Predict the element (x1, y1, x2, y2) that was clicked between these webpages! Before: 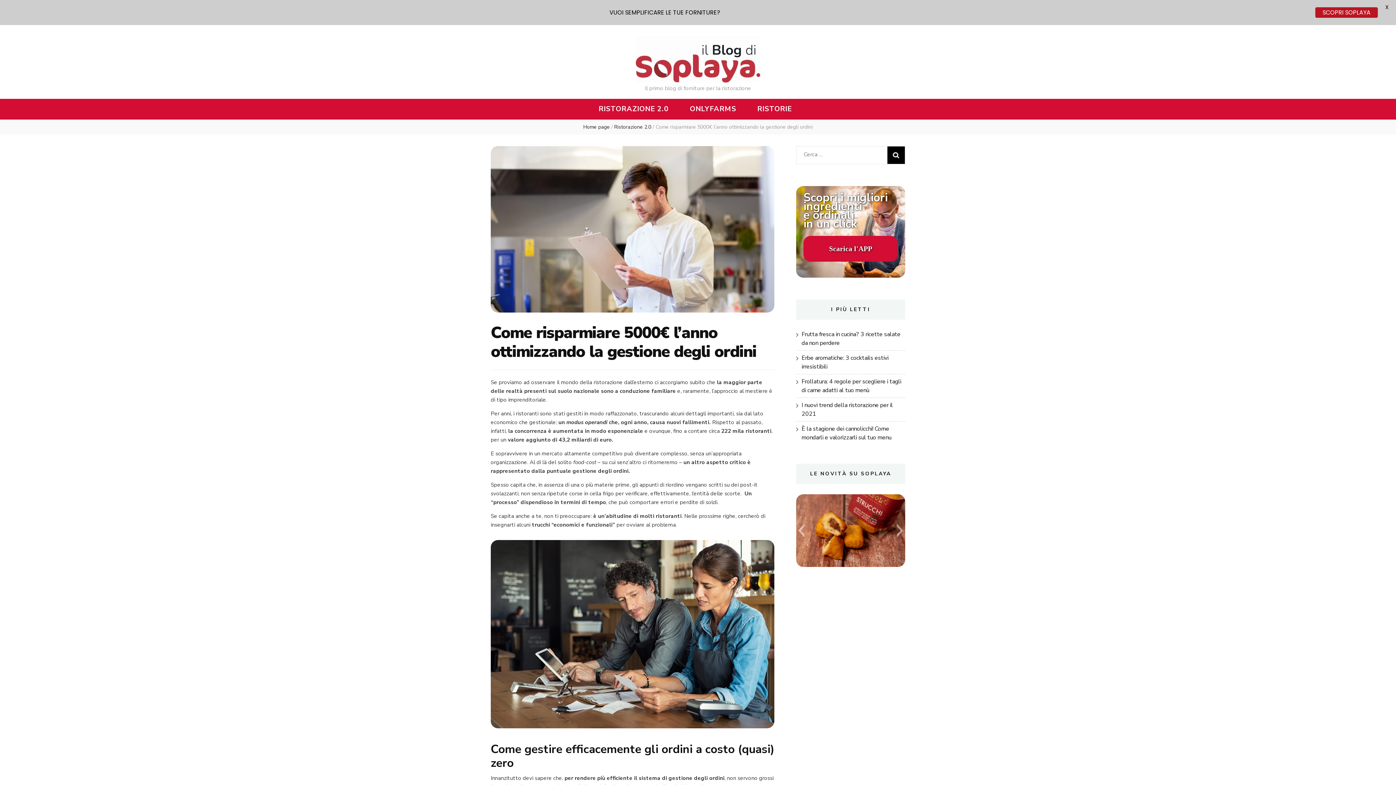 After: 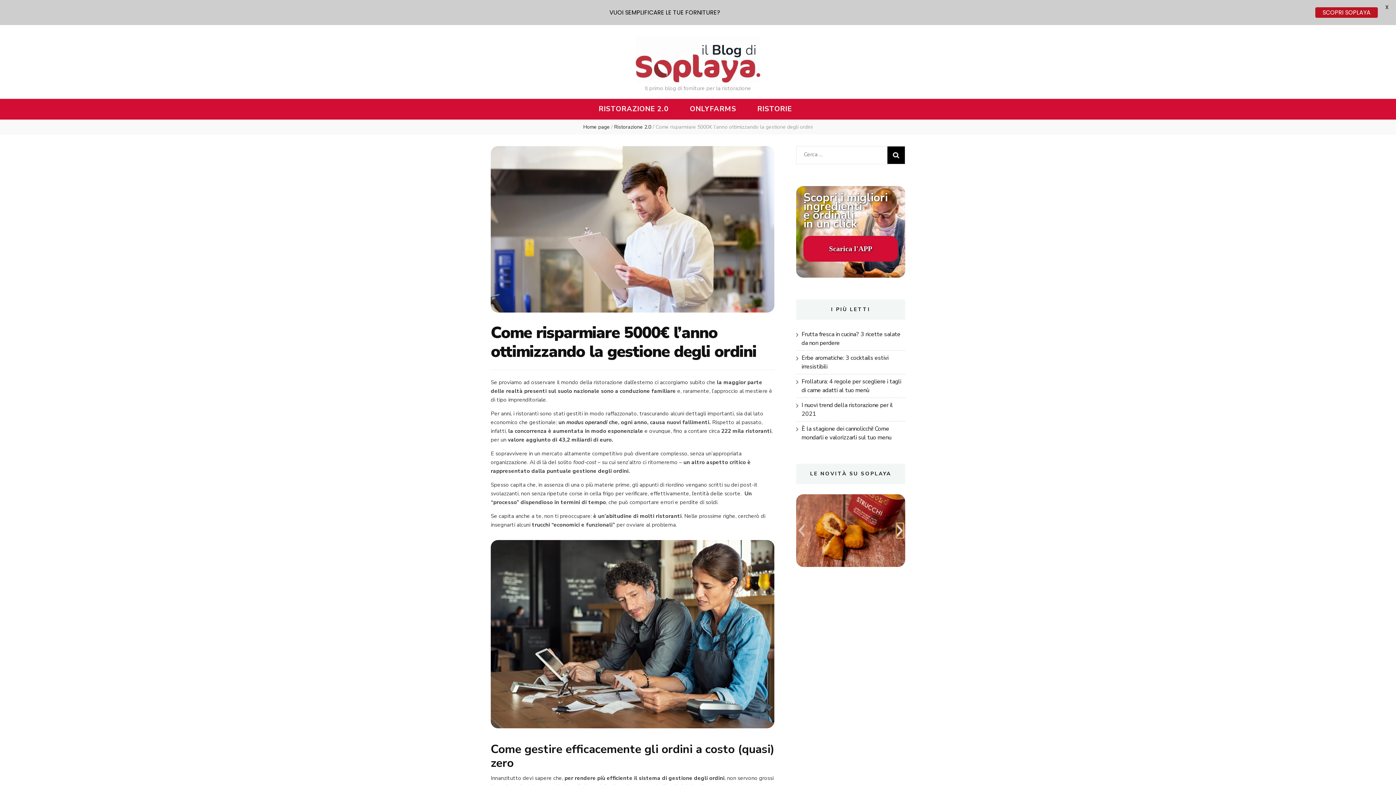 Action: label: Next bbox: (896, 523, 903, 538)